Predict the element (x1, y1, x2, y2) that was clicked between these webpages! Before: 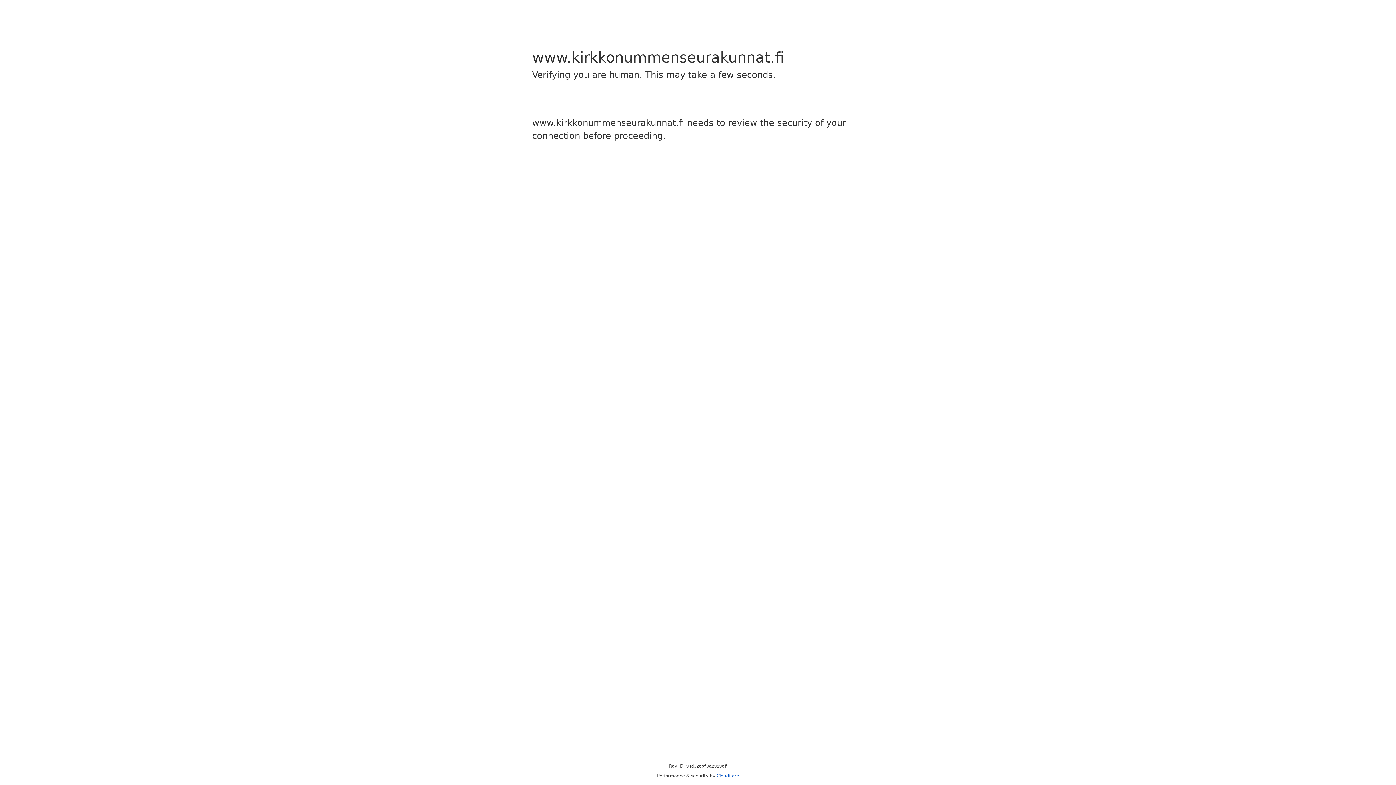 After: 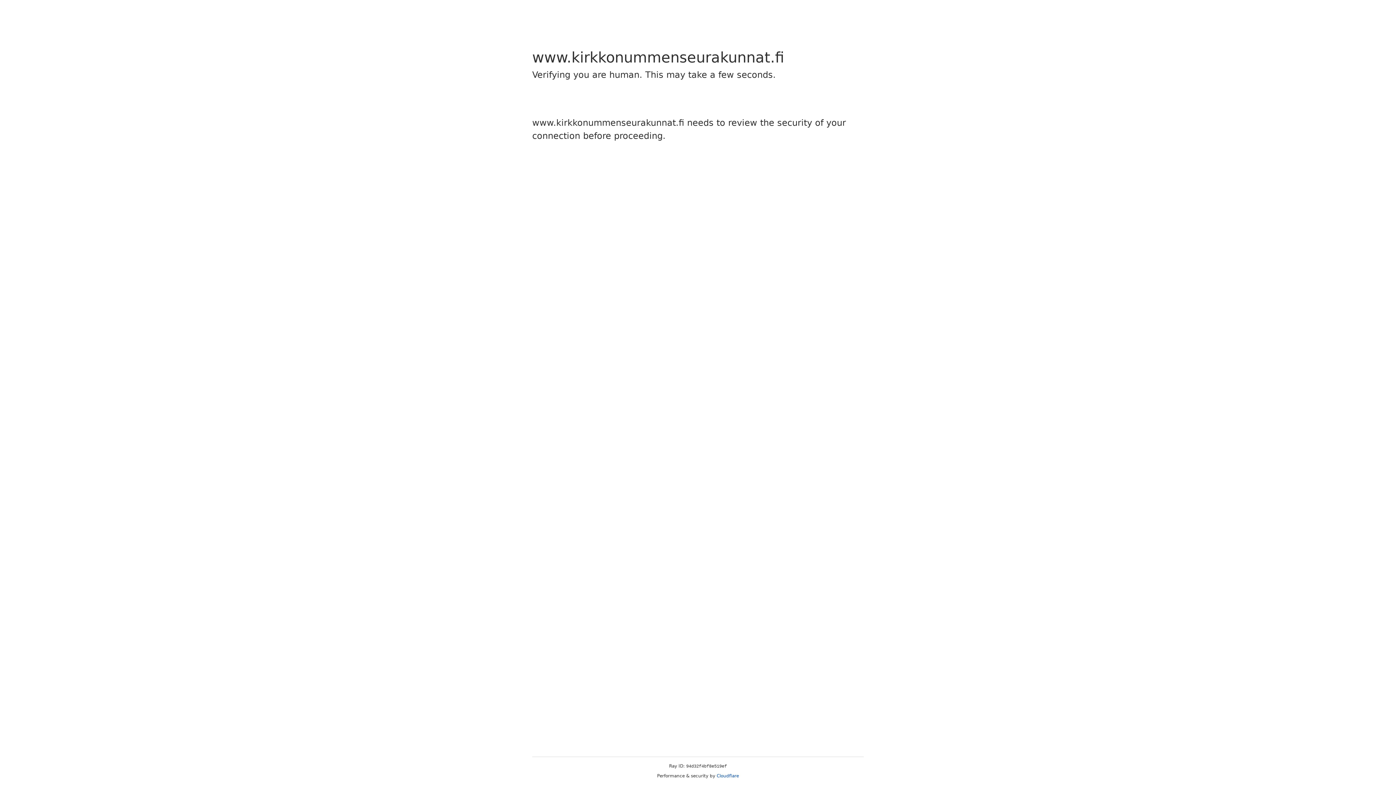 Action: bbox: (716, 773, 739, 778) label: Cloudflare